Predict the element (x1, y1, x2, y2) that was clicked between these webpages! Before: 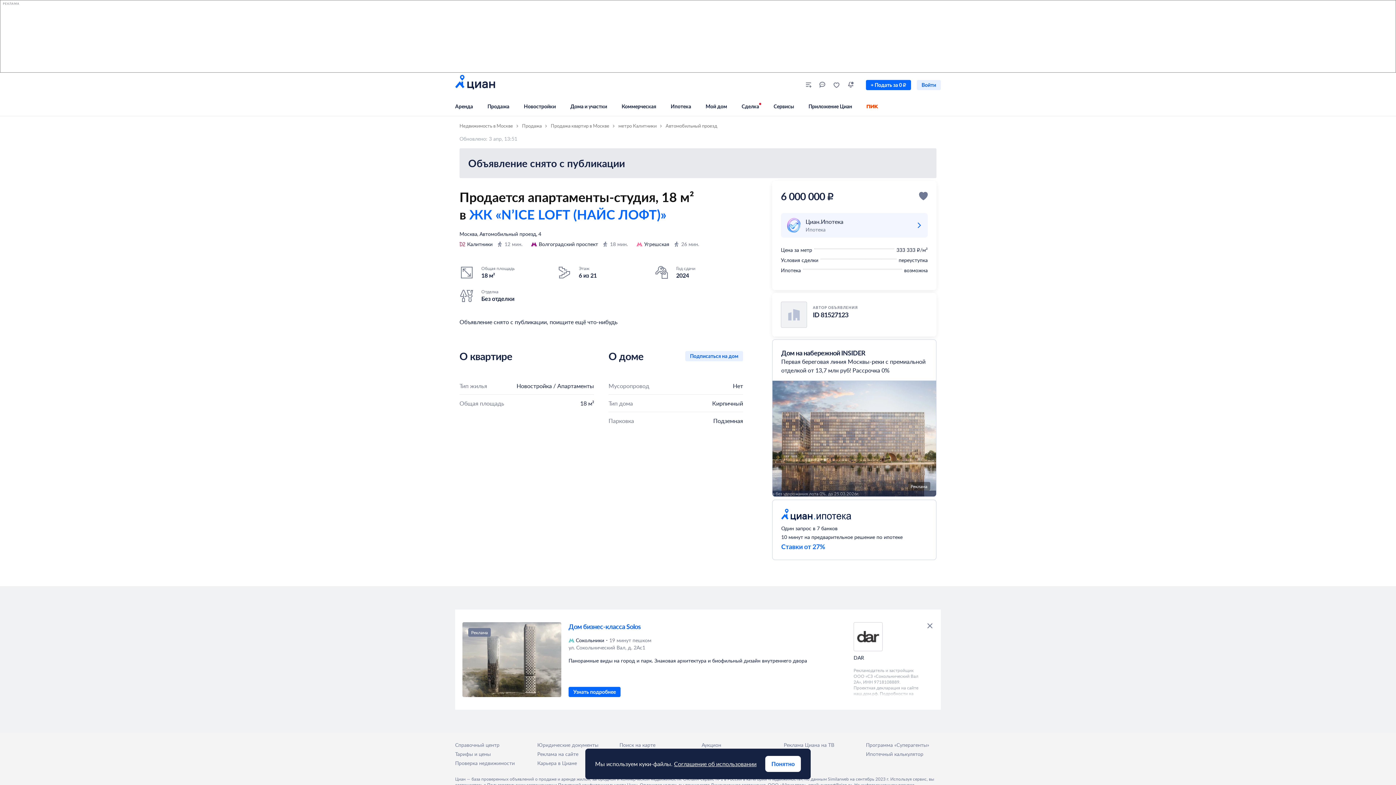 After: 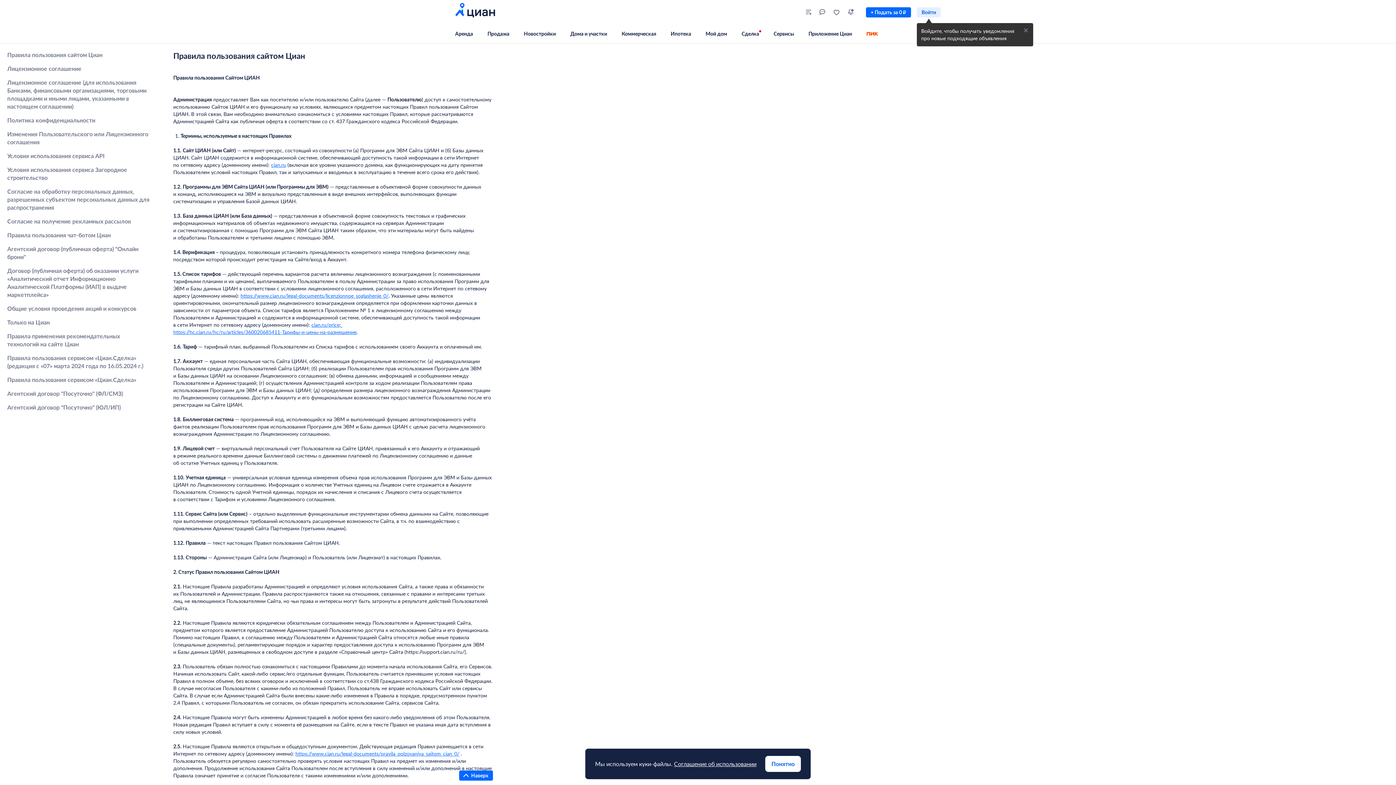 Action: label: Юридические документы bbox: (537, 741, 598, 749)